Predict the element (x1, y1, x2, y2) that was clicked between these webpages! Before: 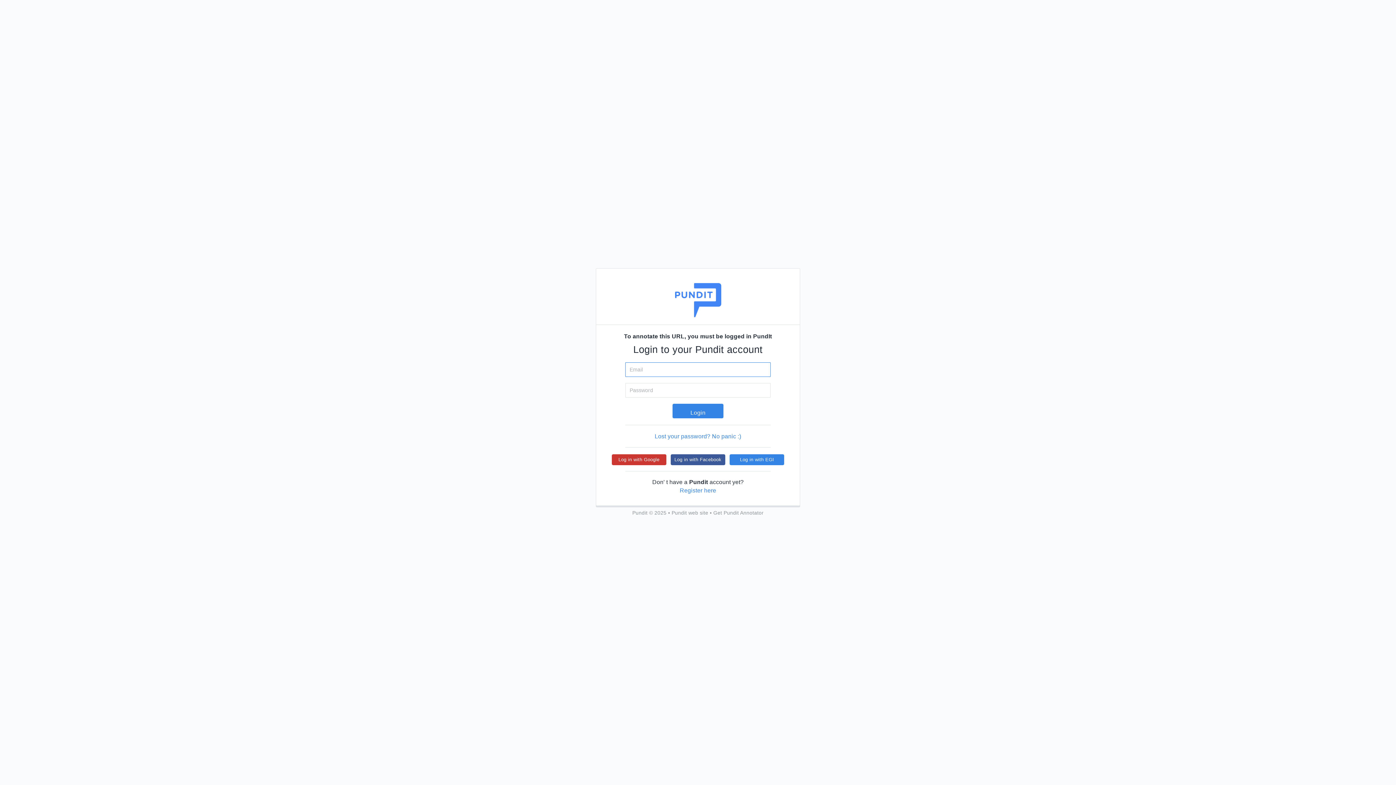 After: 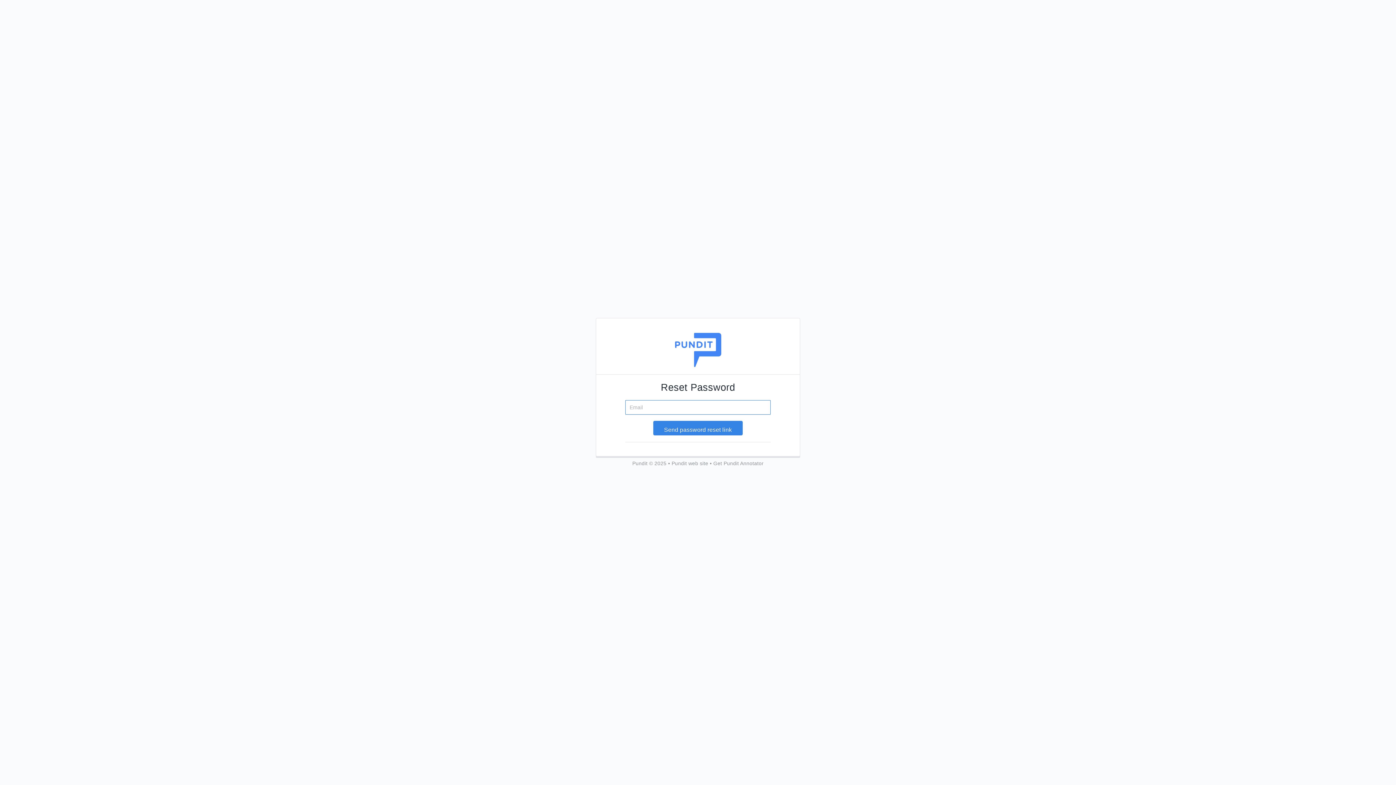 Action: label: Lost your password? No panic :) bbox: (654, 433, 741, 439)